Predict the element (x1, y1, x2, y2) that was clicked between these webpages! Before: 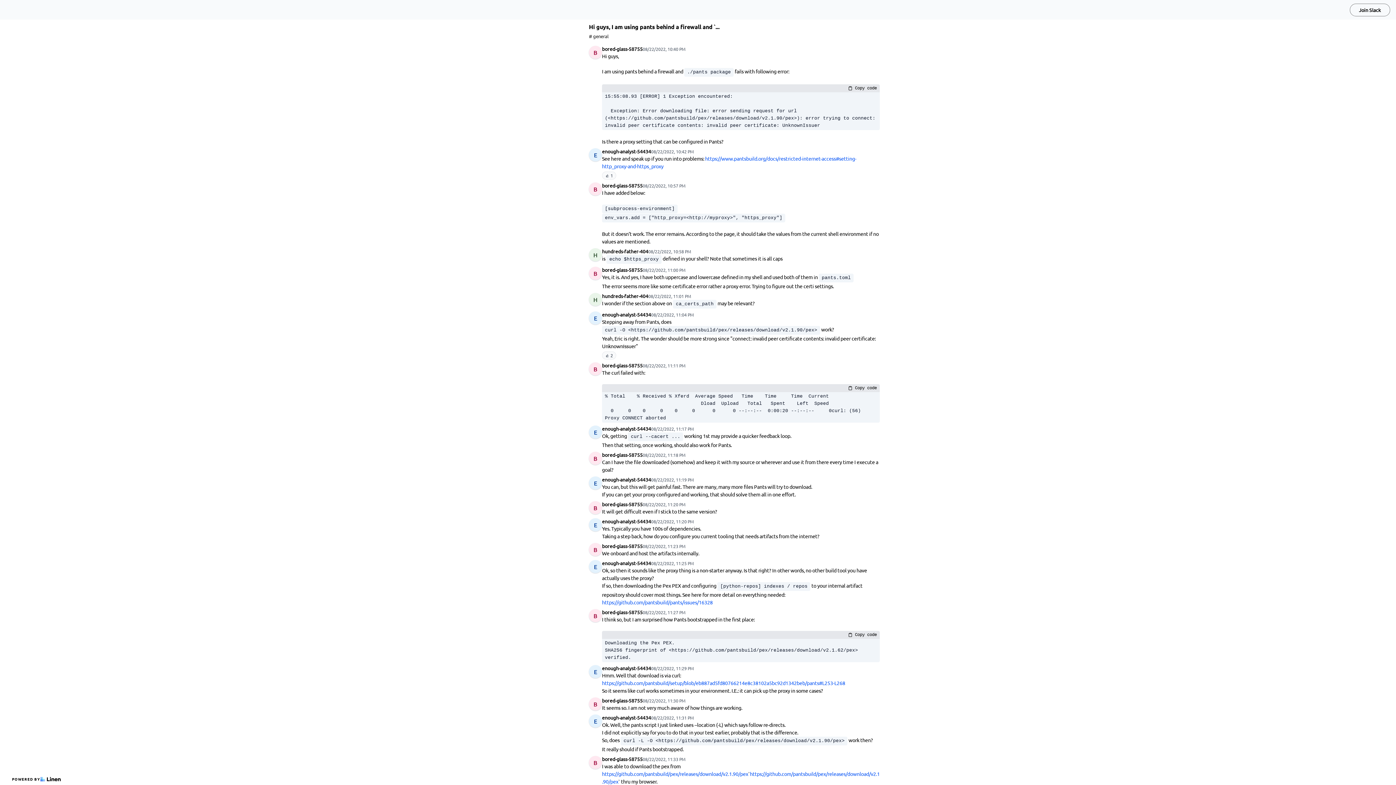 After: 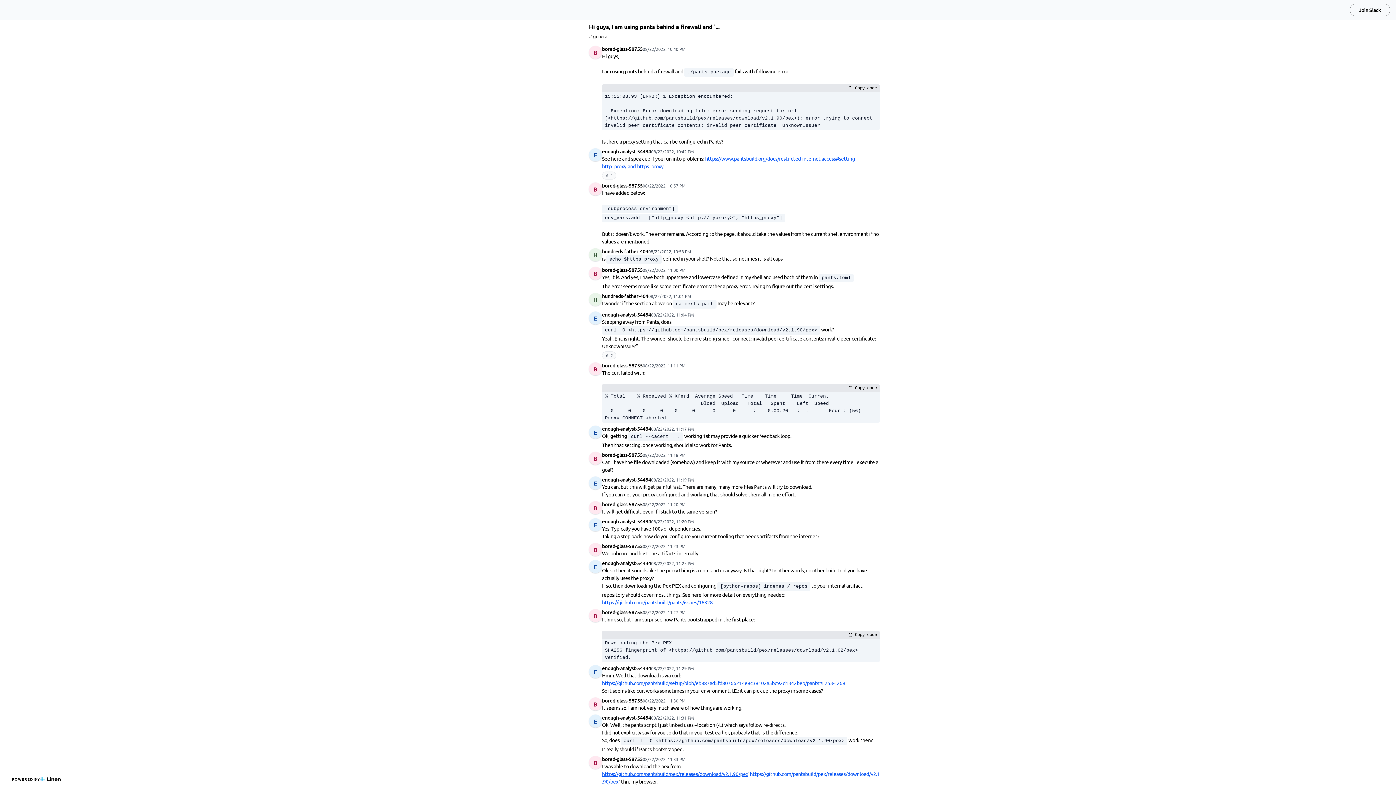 Action: label: https://github.com/pantsbuild/pex/releases/download/v2.1.90/pex bbox: (602, 770, 748, 777)